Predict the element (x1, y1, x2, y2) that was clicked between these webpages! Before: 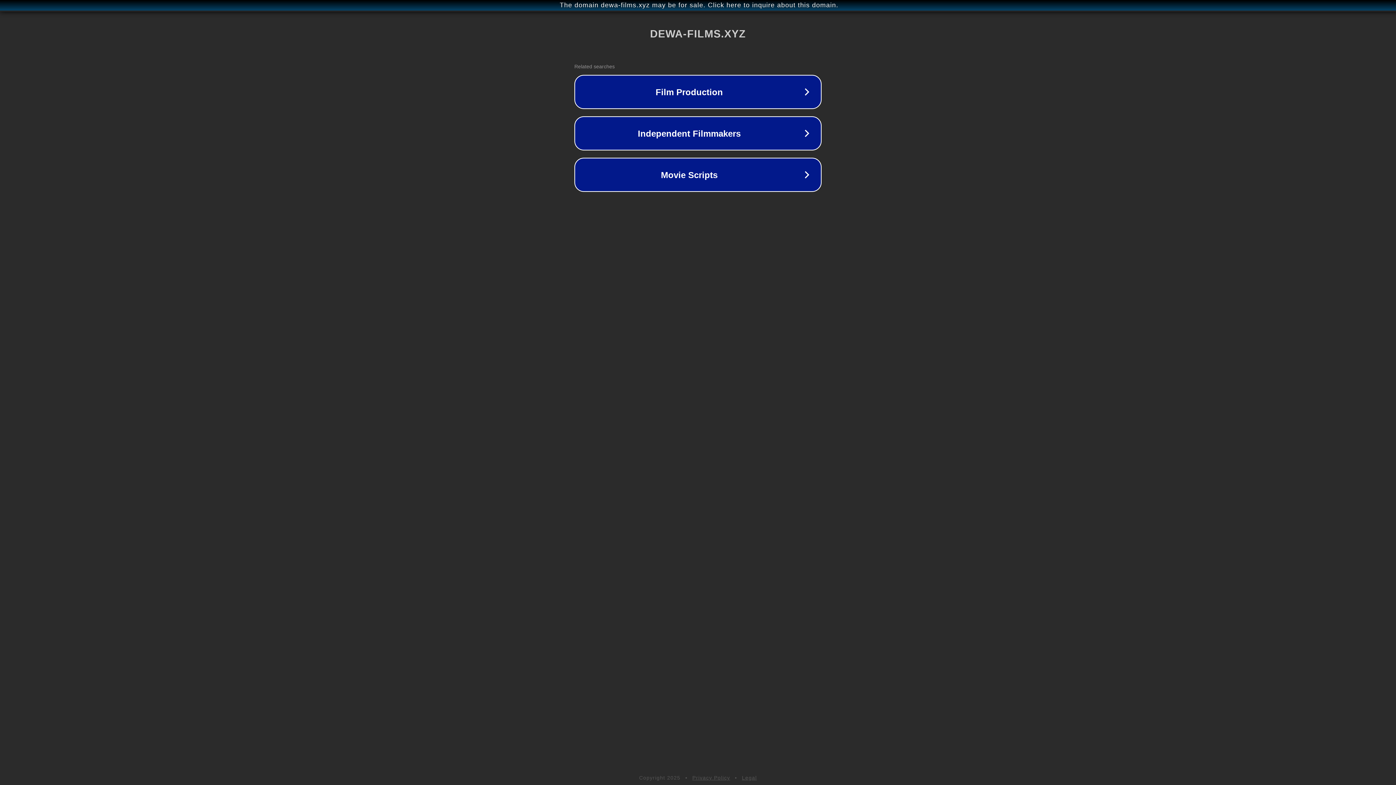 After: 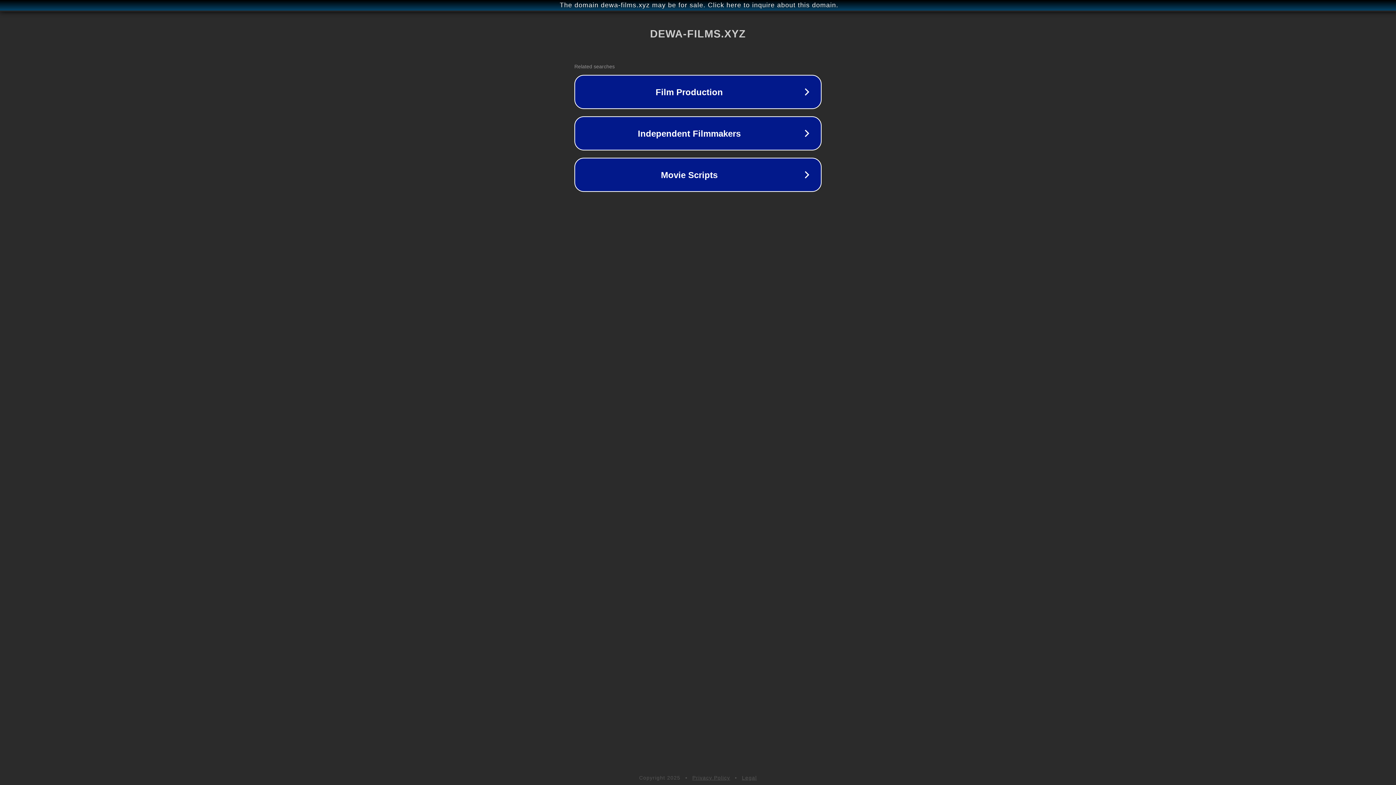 Action: label: Legal bbox: (742, 775, 757, 781)